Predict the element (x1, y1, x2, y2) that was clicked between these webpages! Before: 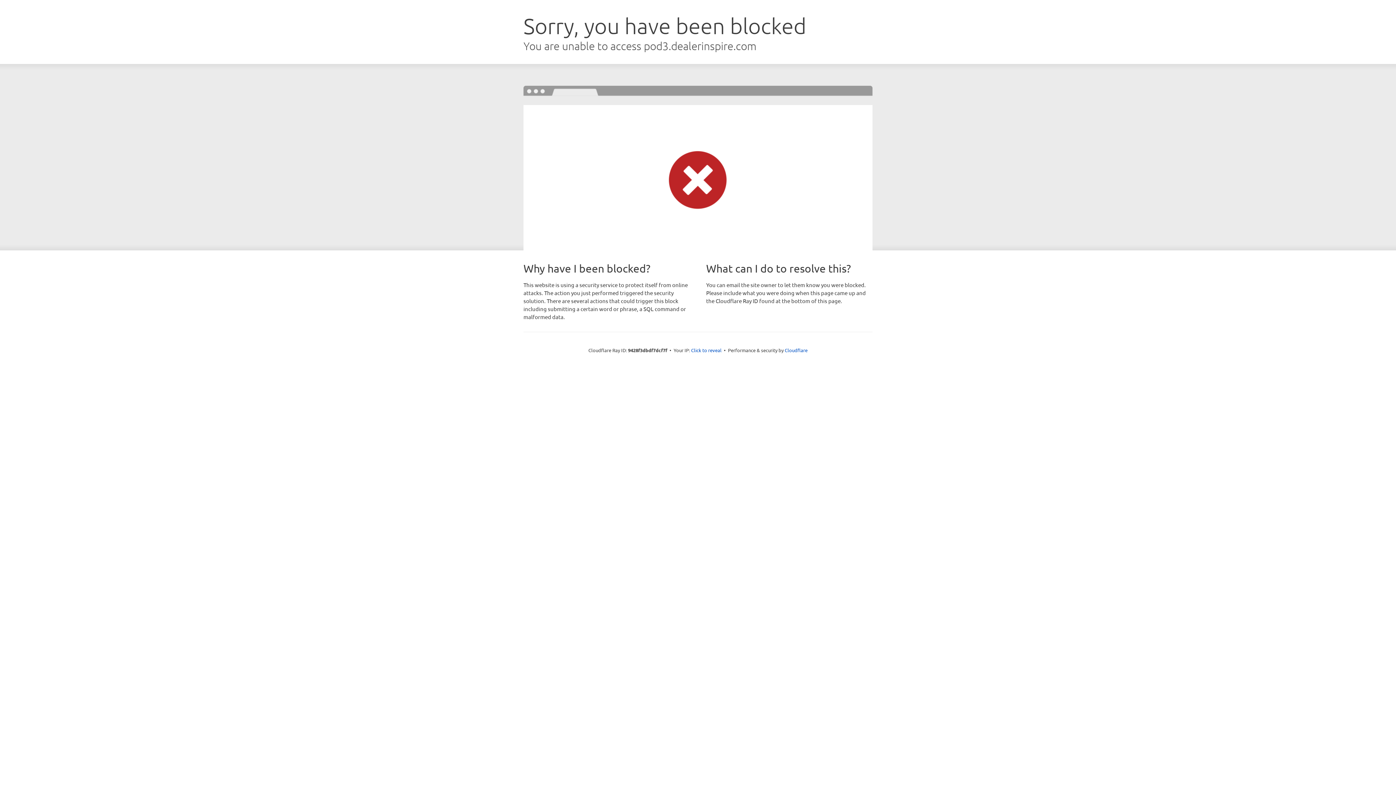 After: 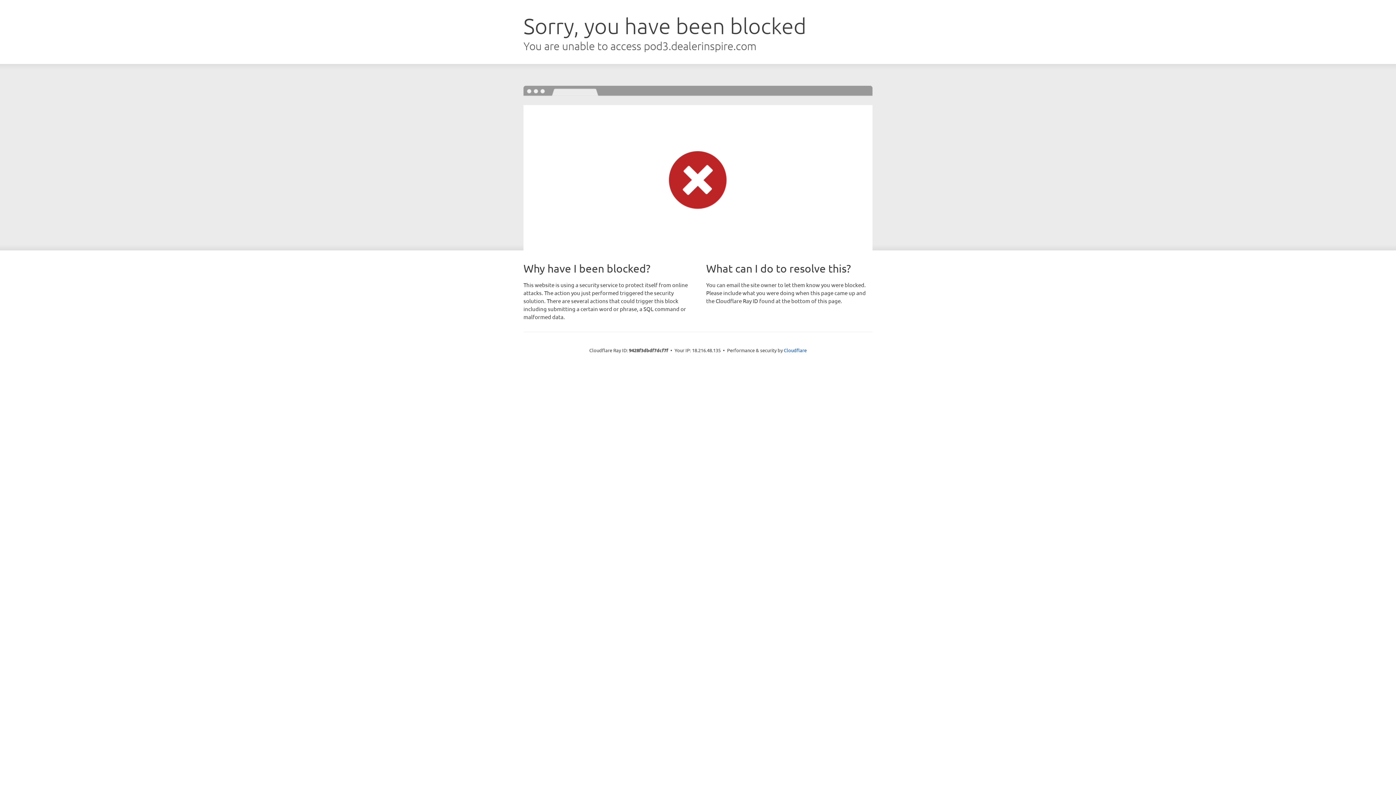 Action: label: Click to reveal bbox: (691, 346, 721, 353)